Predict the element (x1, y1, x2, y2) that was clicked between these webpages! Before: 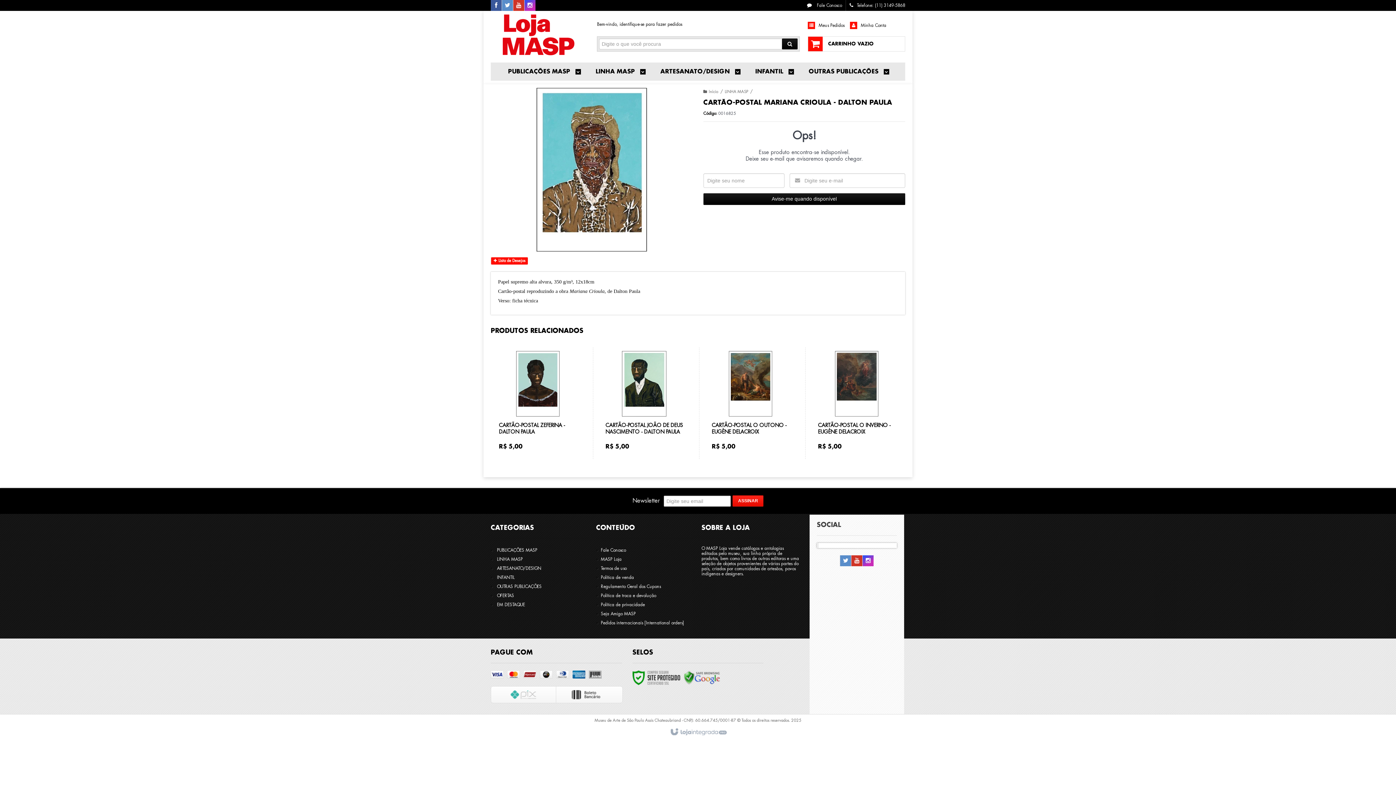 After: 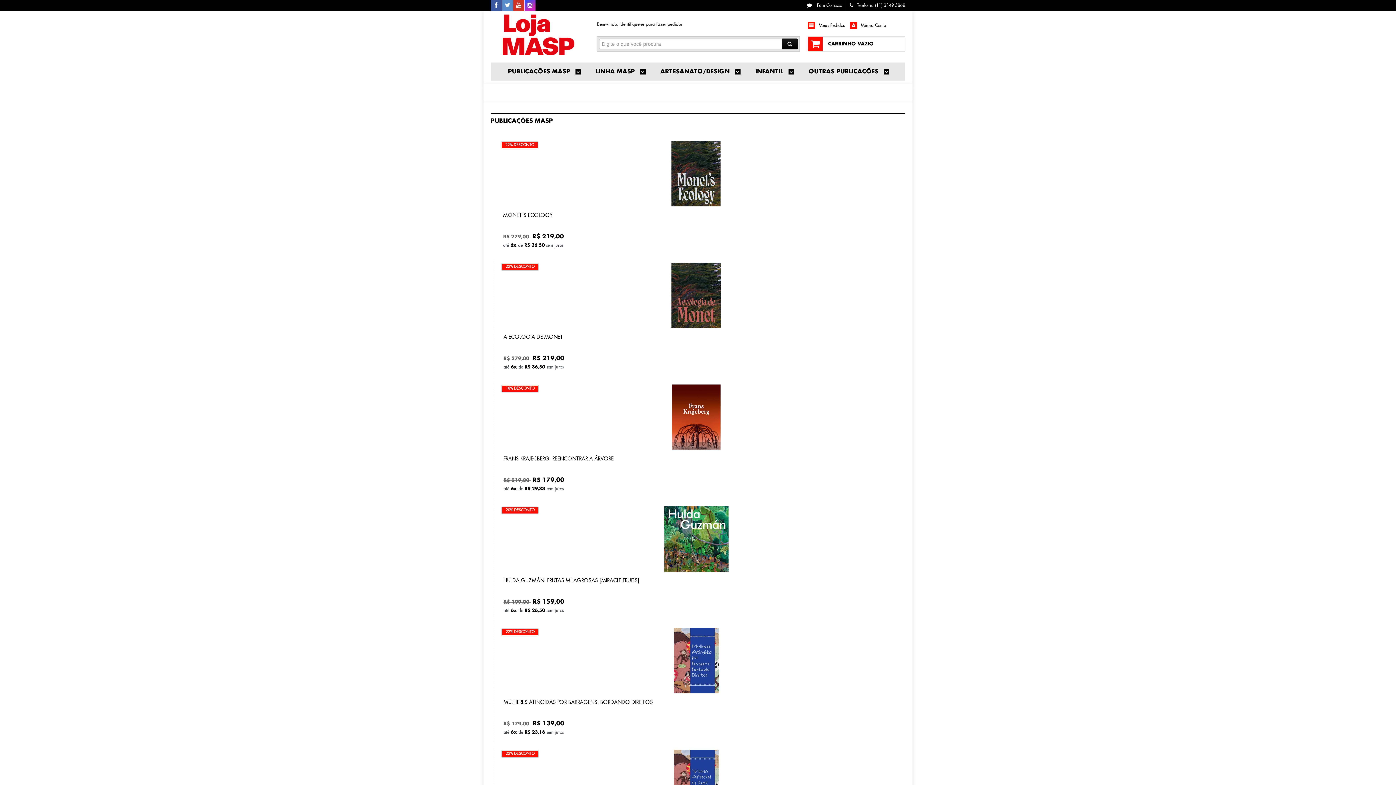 Action: bbox: (490, 14, 586, 55)